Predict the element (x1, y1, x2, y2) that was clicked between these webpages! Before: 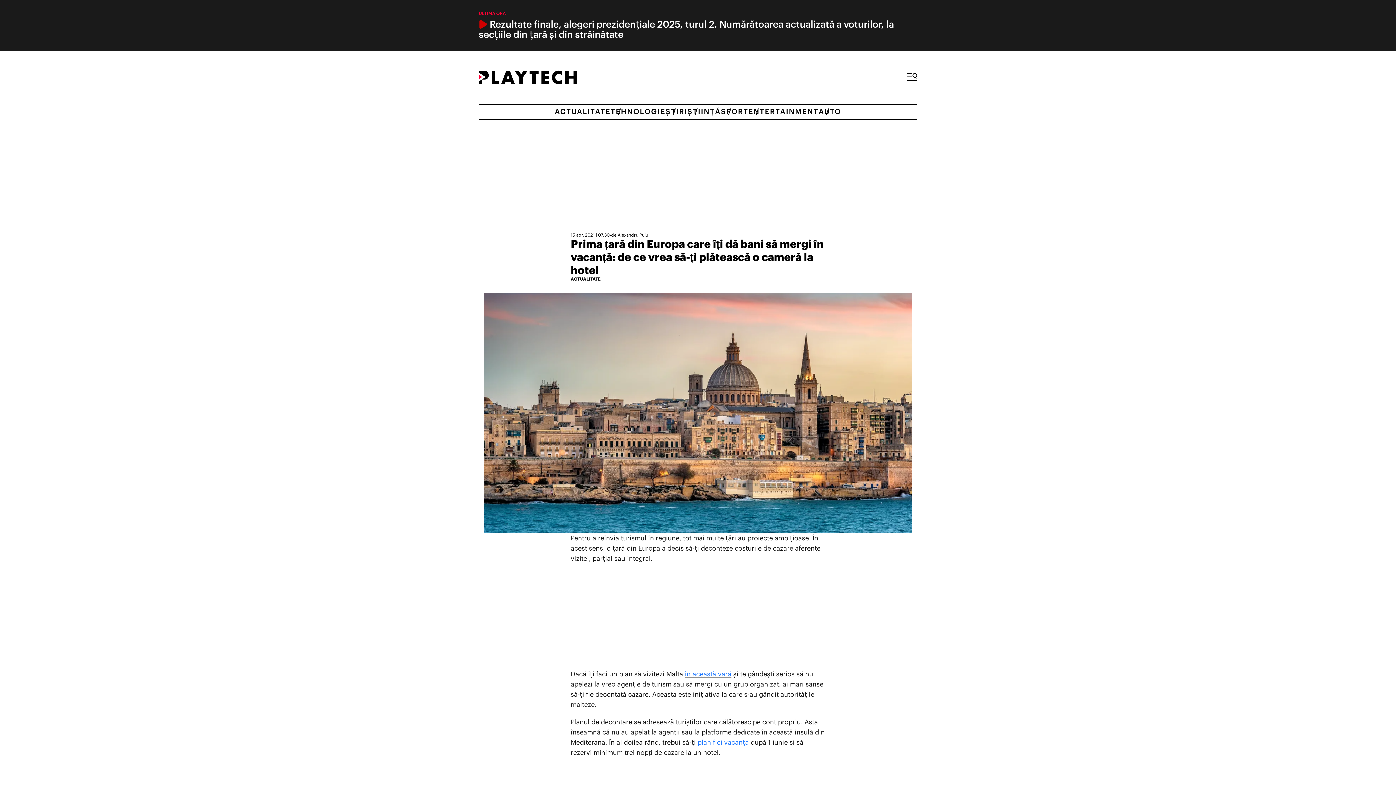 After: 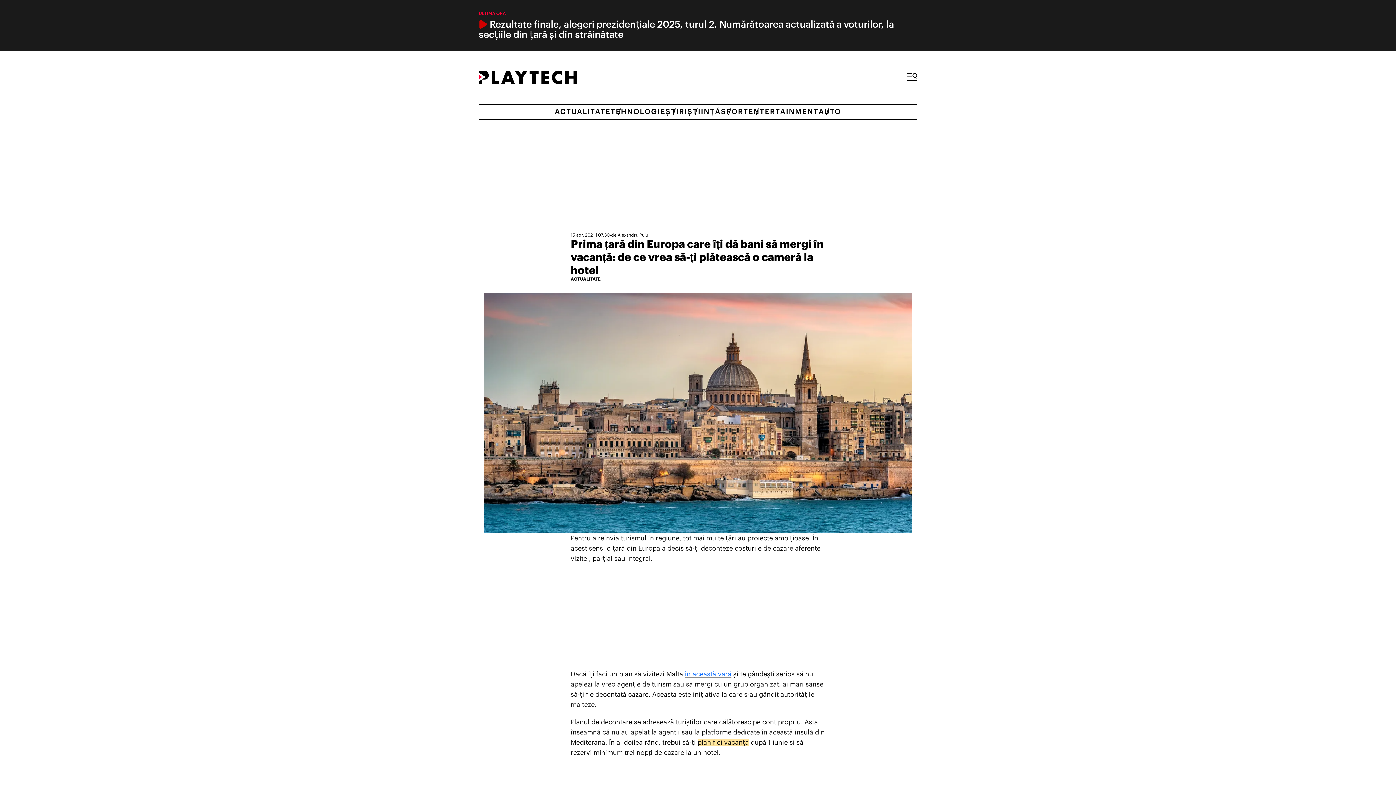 Action: bbox: (697, 739, 749, 746) label: planifici vacanța